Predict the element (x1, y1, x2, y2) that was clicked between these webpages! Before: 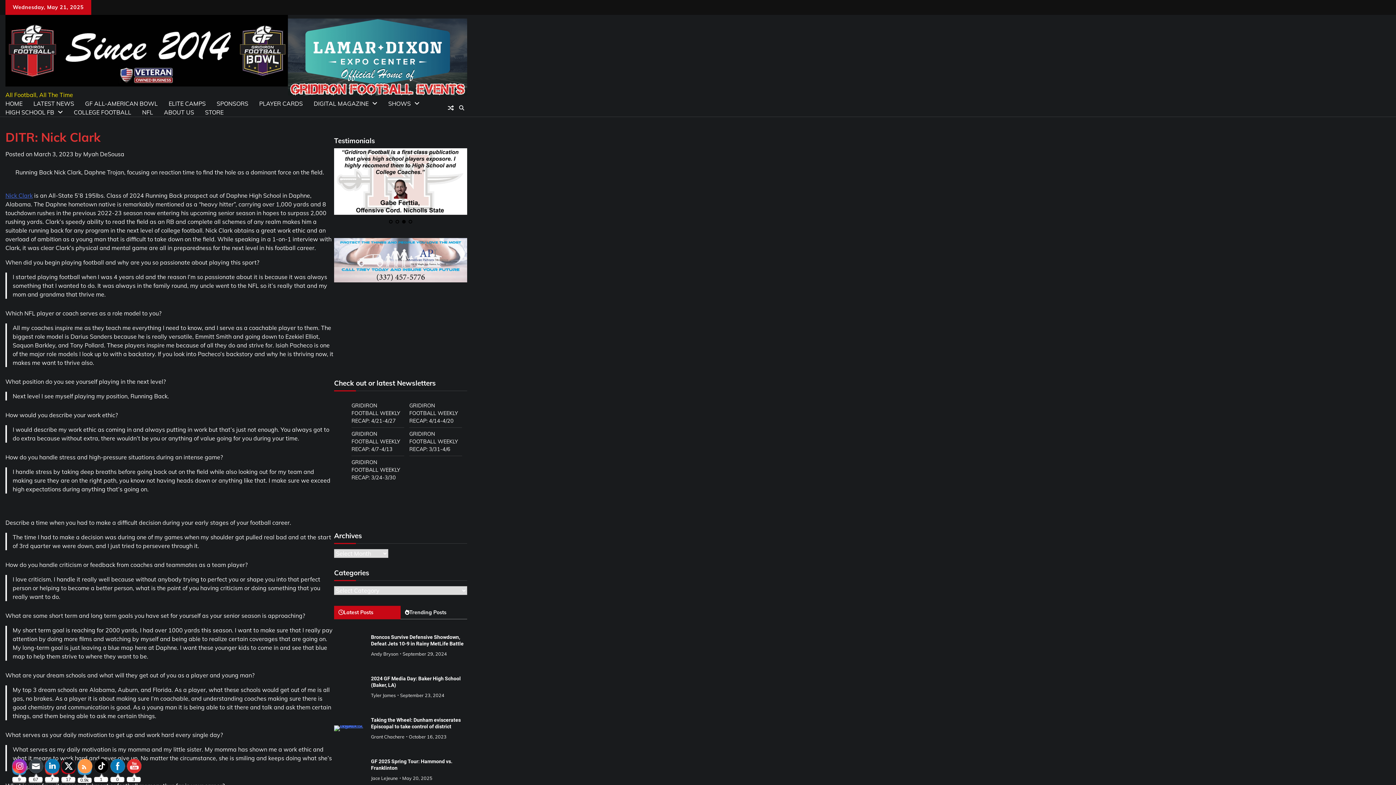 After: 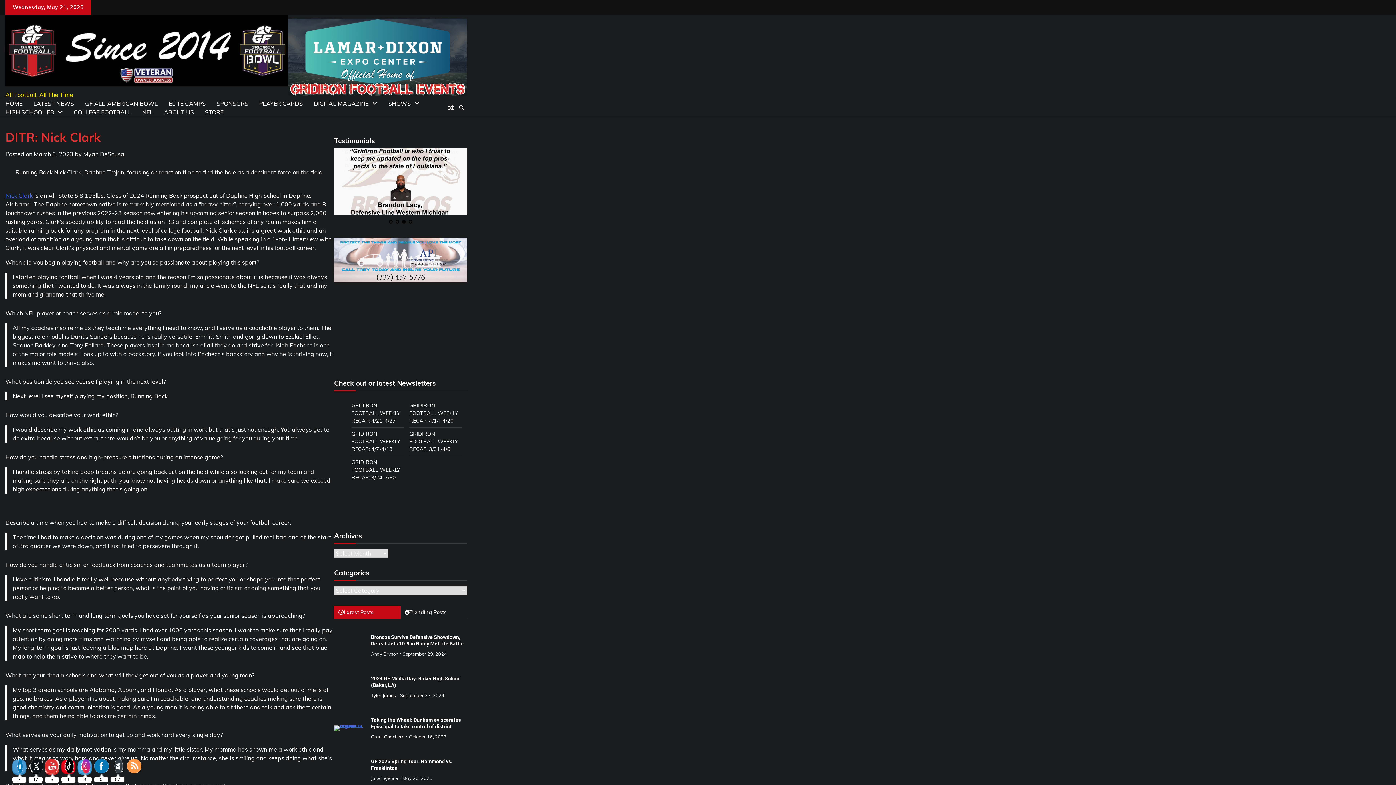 Action: label: Latest Posts bbox: (334, 606, 400, 619)